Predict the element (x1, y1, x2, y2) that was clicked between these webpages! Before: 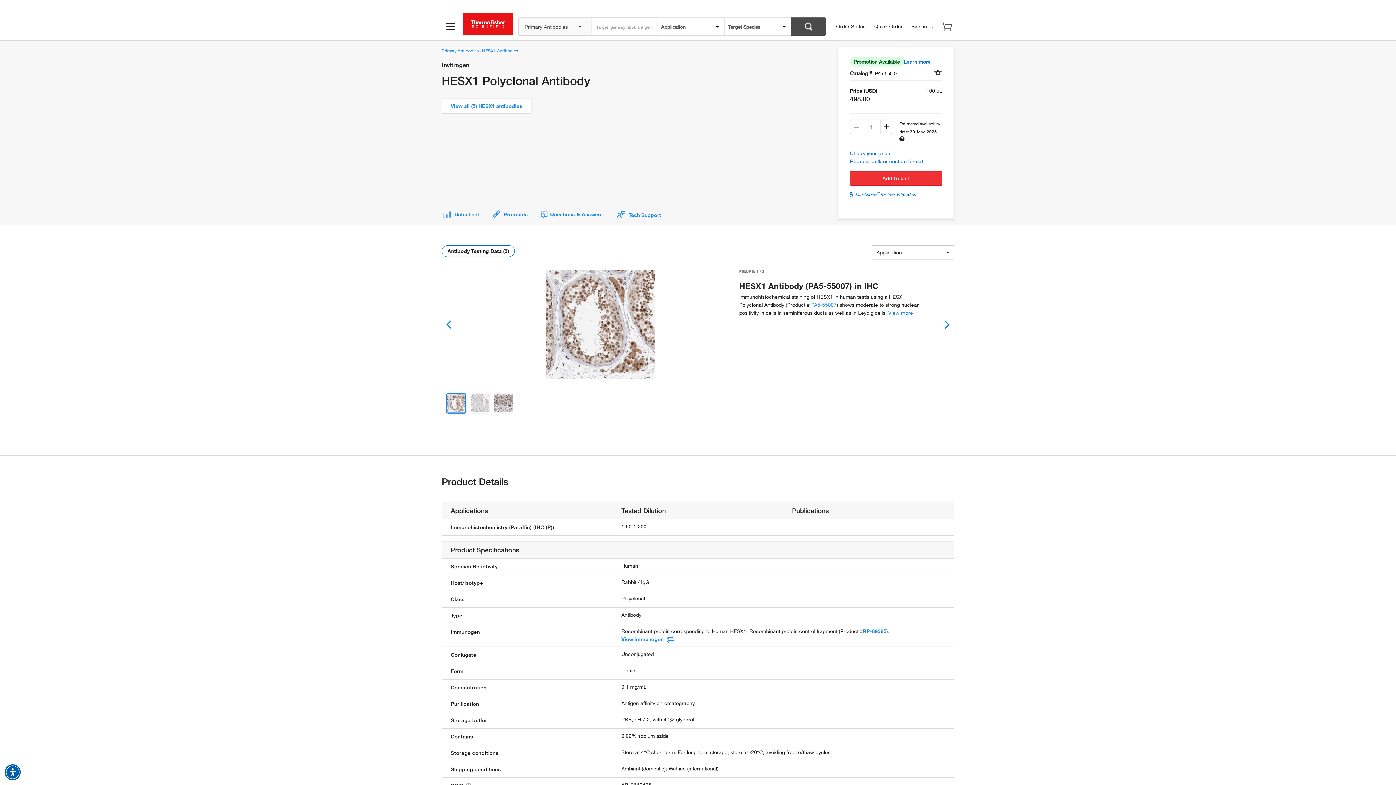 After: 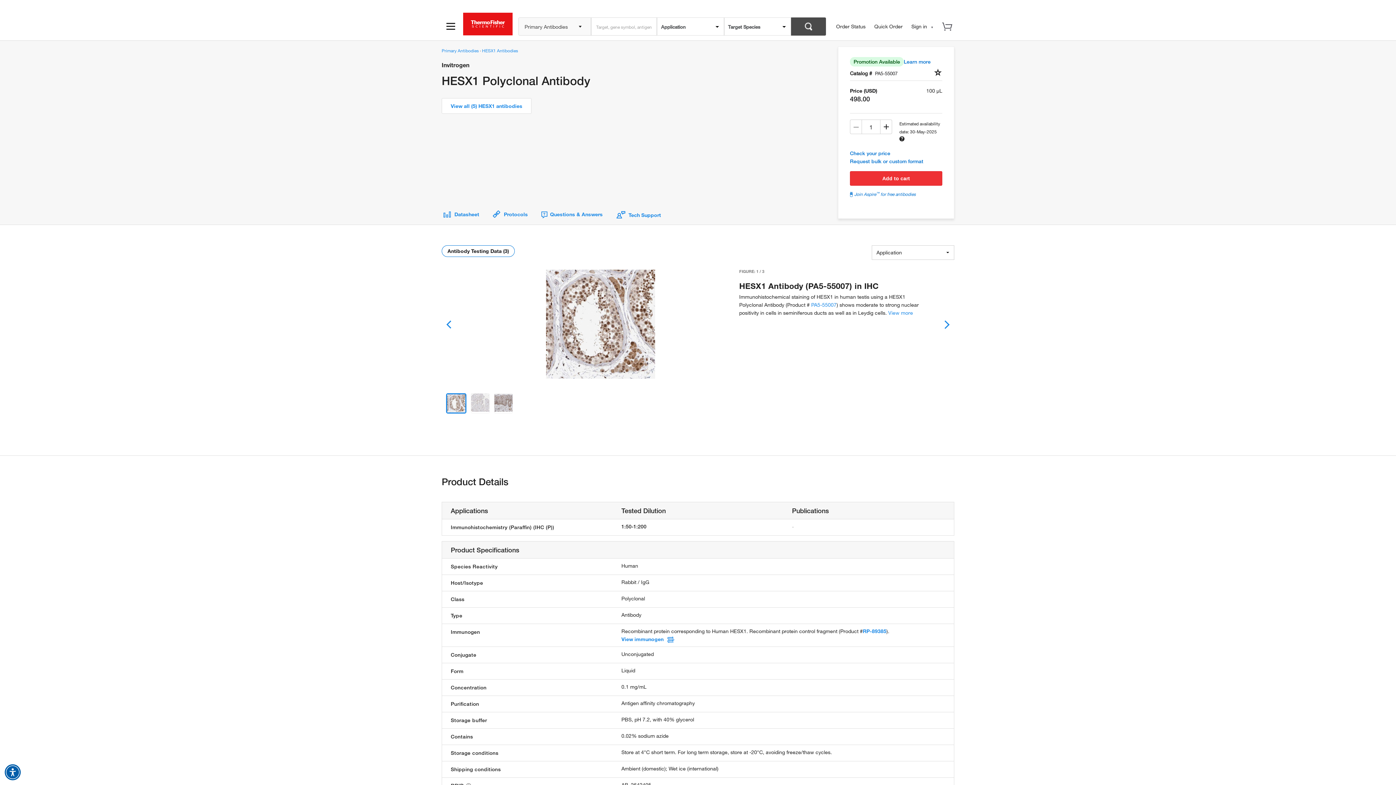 Action: bbox: (850, 191, 942, 197) label: Join Aspire™ for free antibodies